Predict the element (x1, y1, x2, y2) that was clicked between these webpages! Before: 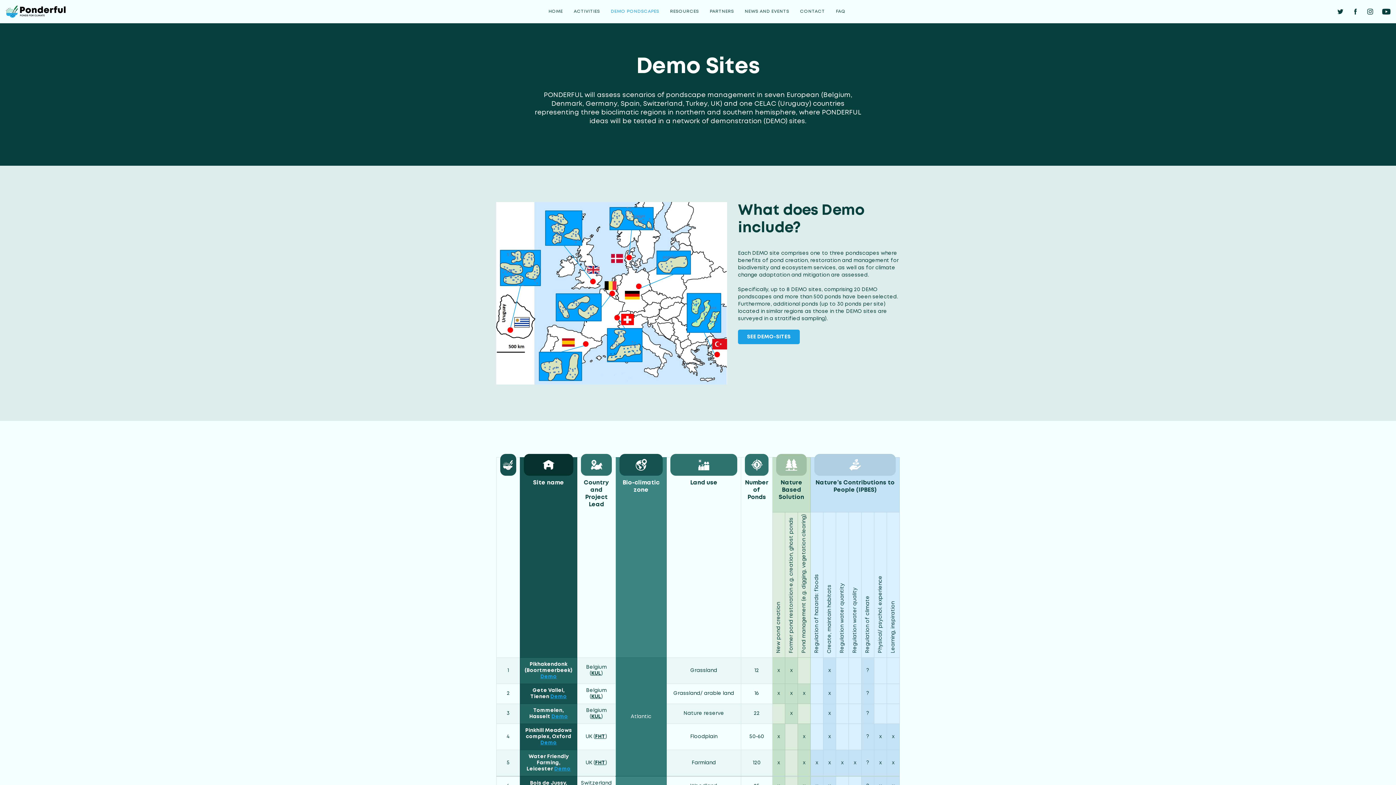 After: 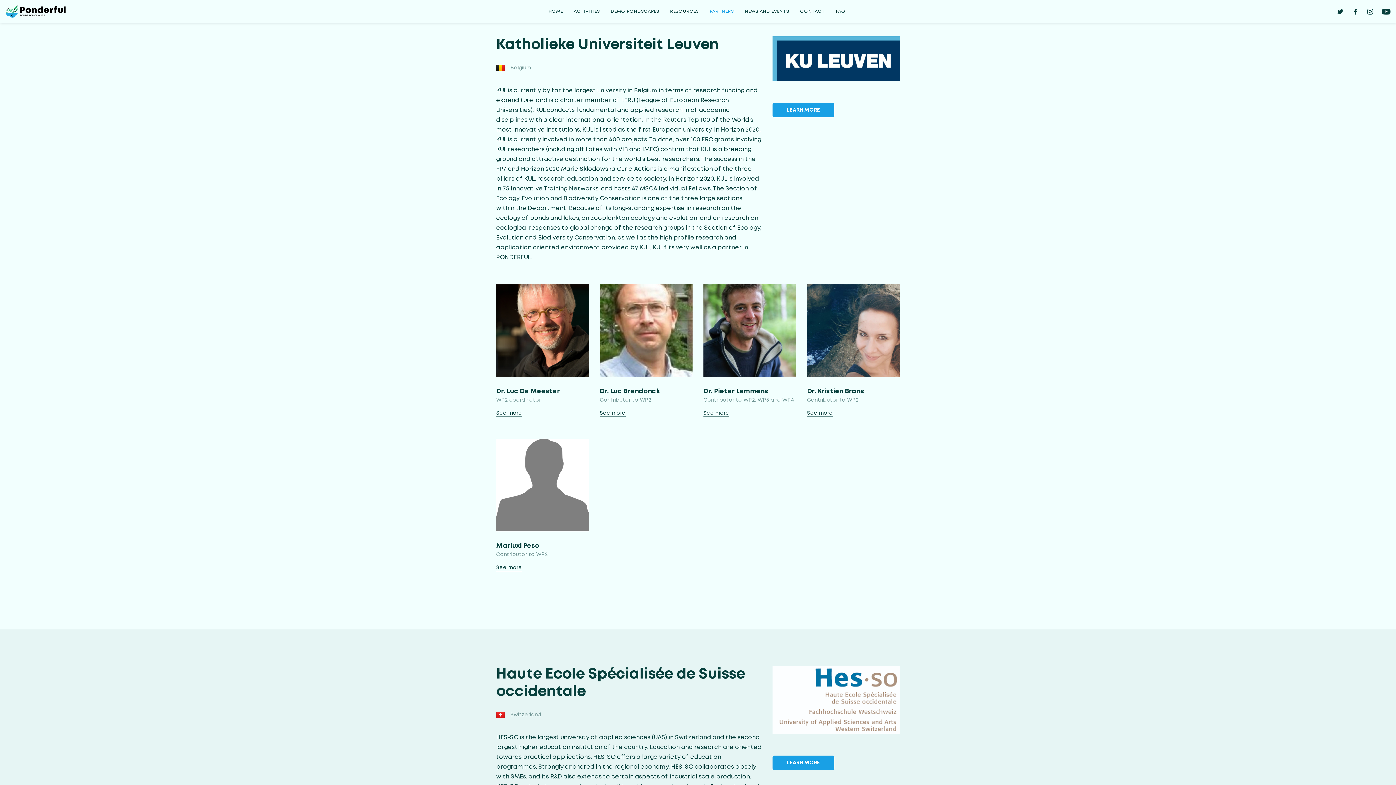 Action: bbox: (591, 715, 601, 719) label: KUL